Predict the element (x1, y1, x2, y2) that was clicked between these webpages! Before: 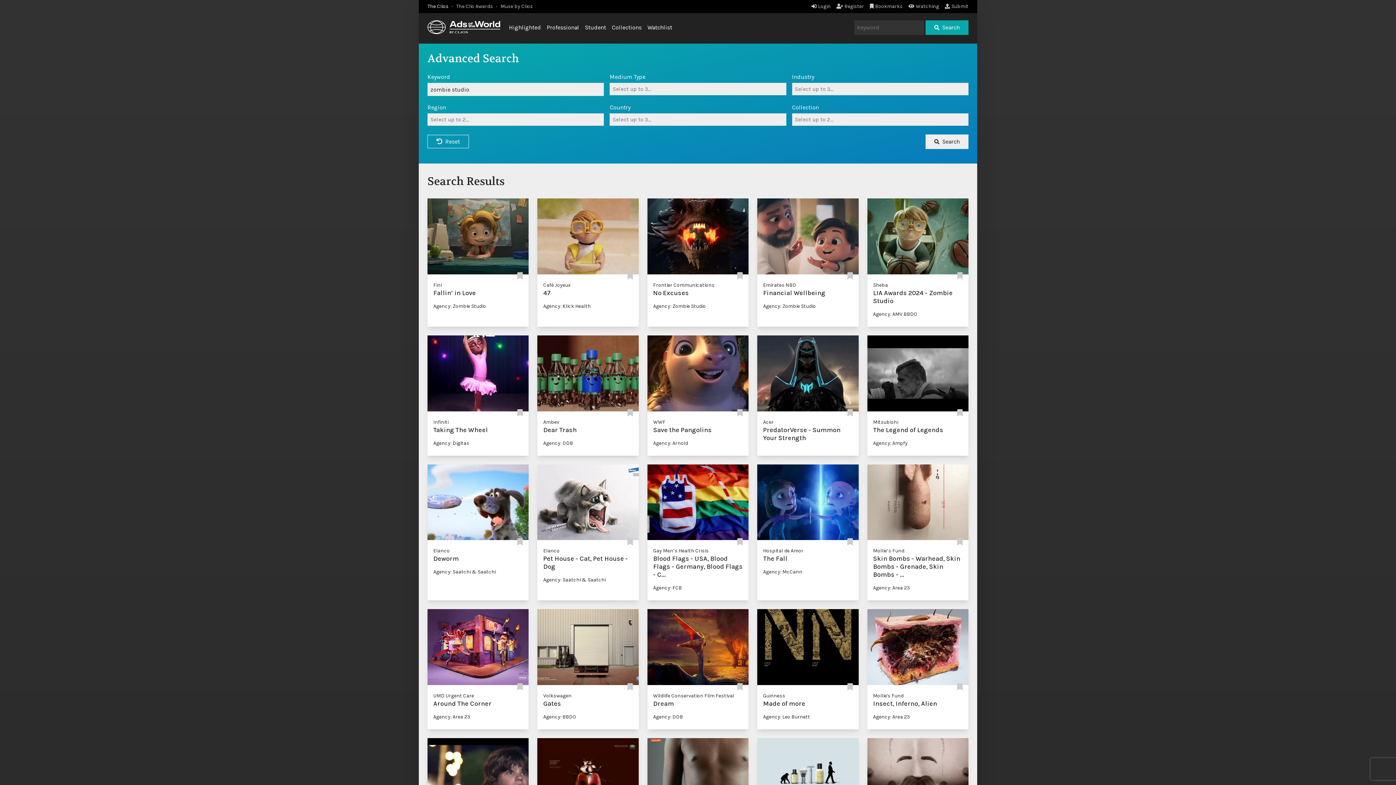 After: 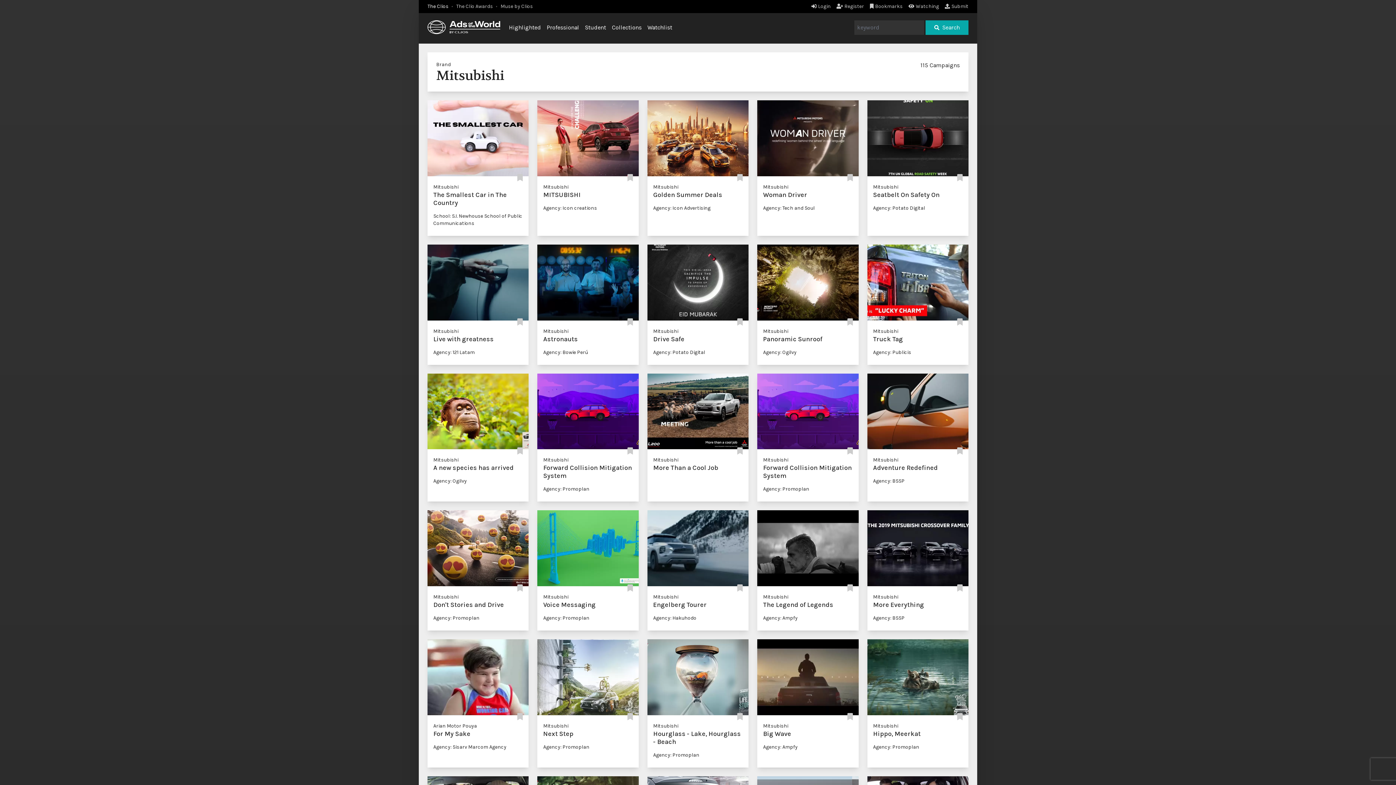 Action: bbox: (873, 419, 898, 425) label: Mitsubishi